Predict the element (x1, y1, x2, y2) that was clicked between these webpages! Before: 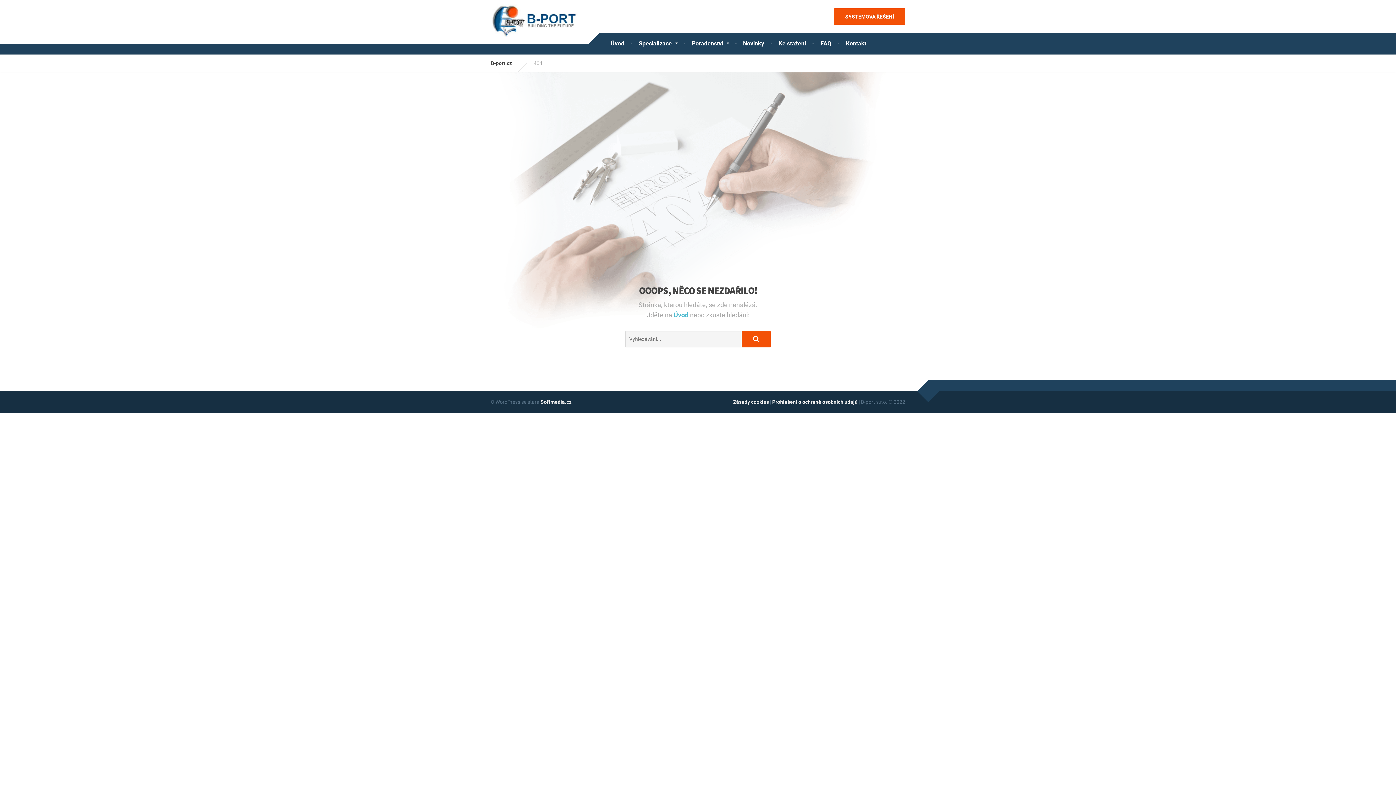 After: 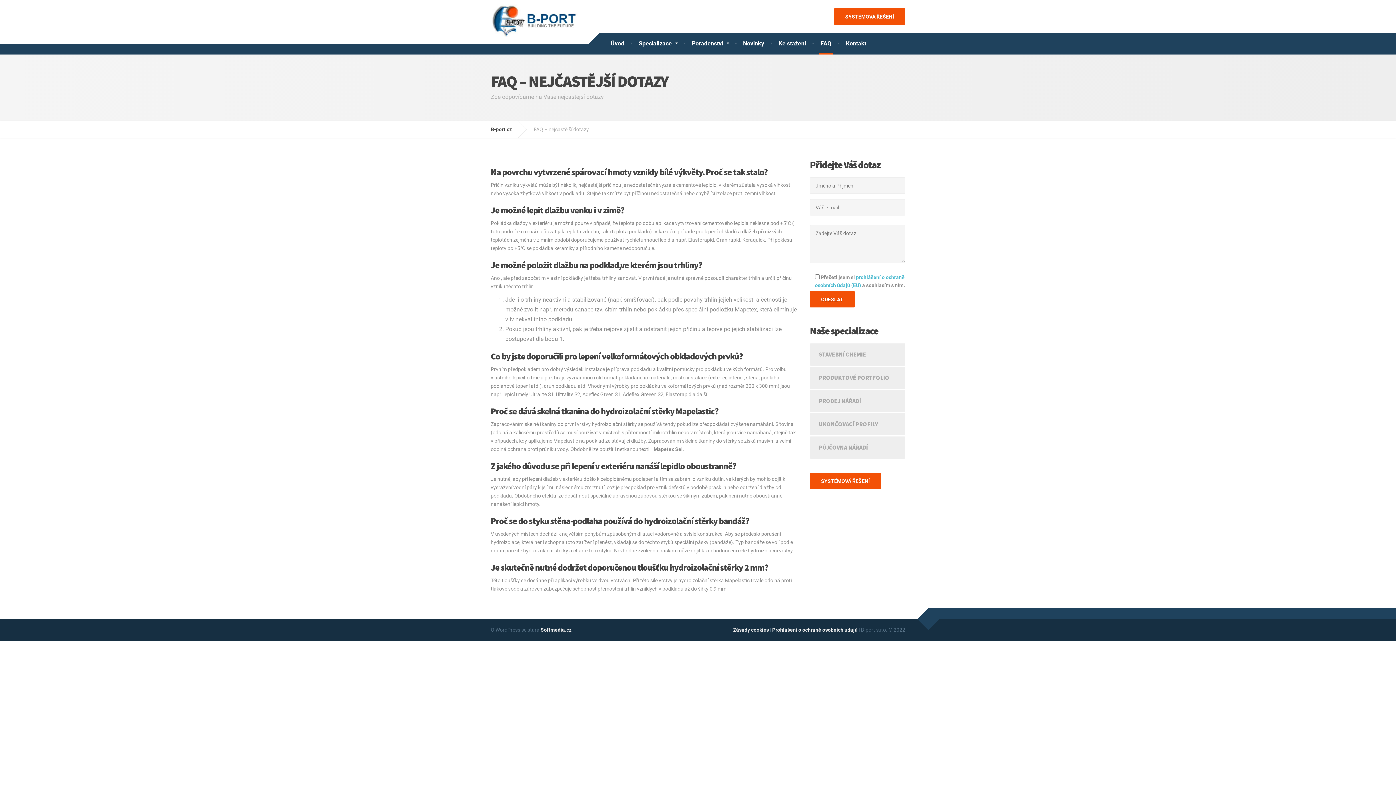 Action: bbox: (813, 32, 838, 54) label: FAQ